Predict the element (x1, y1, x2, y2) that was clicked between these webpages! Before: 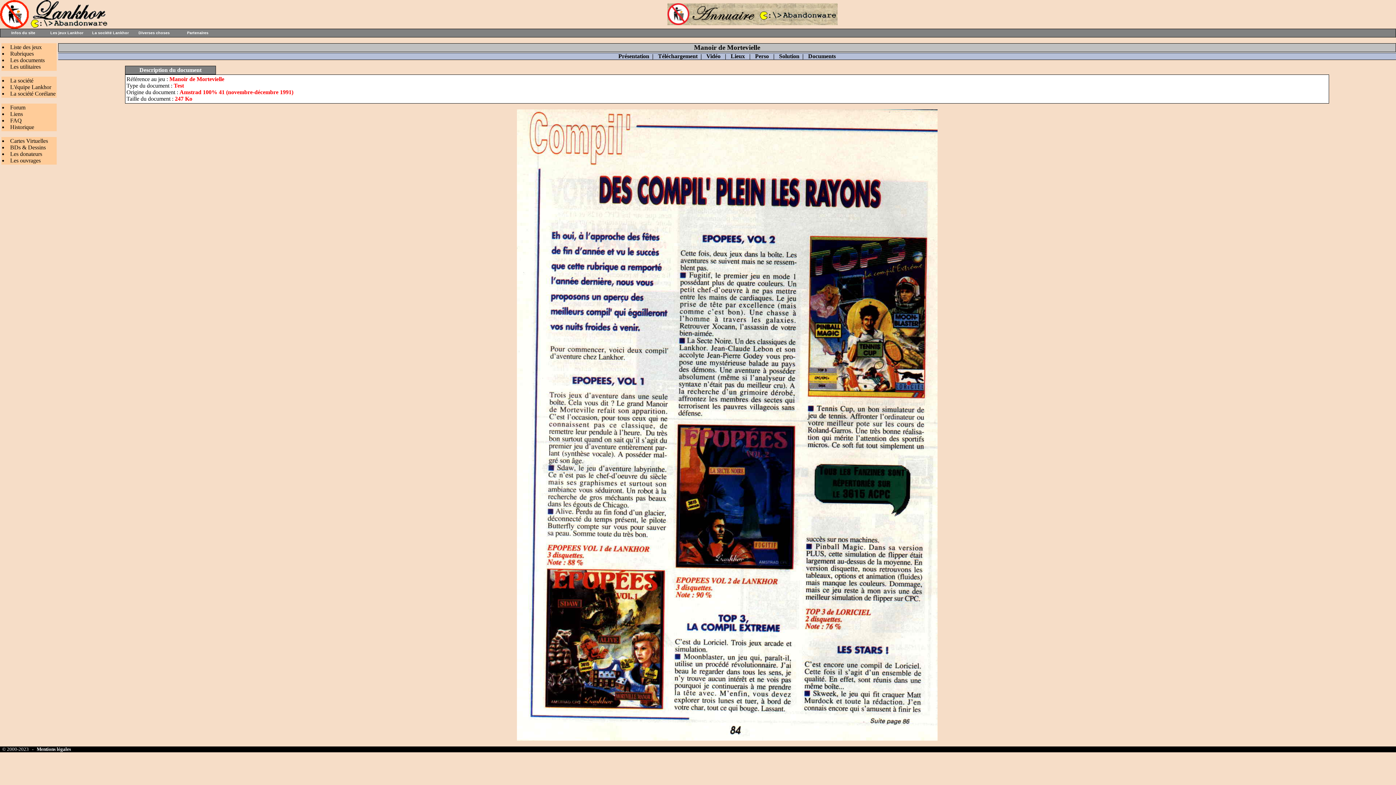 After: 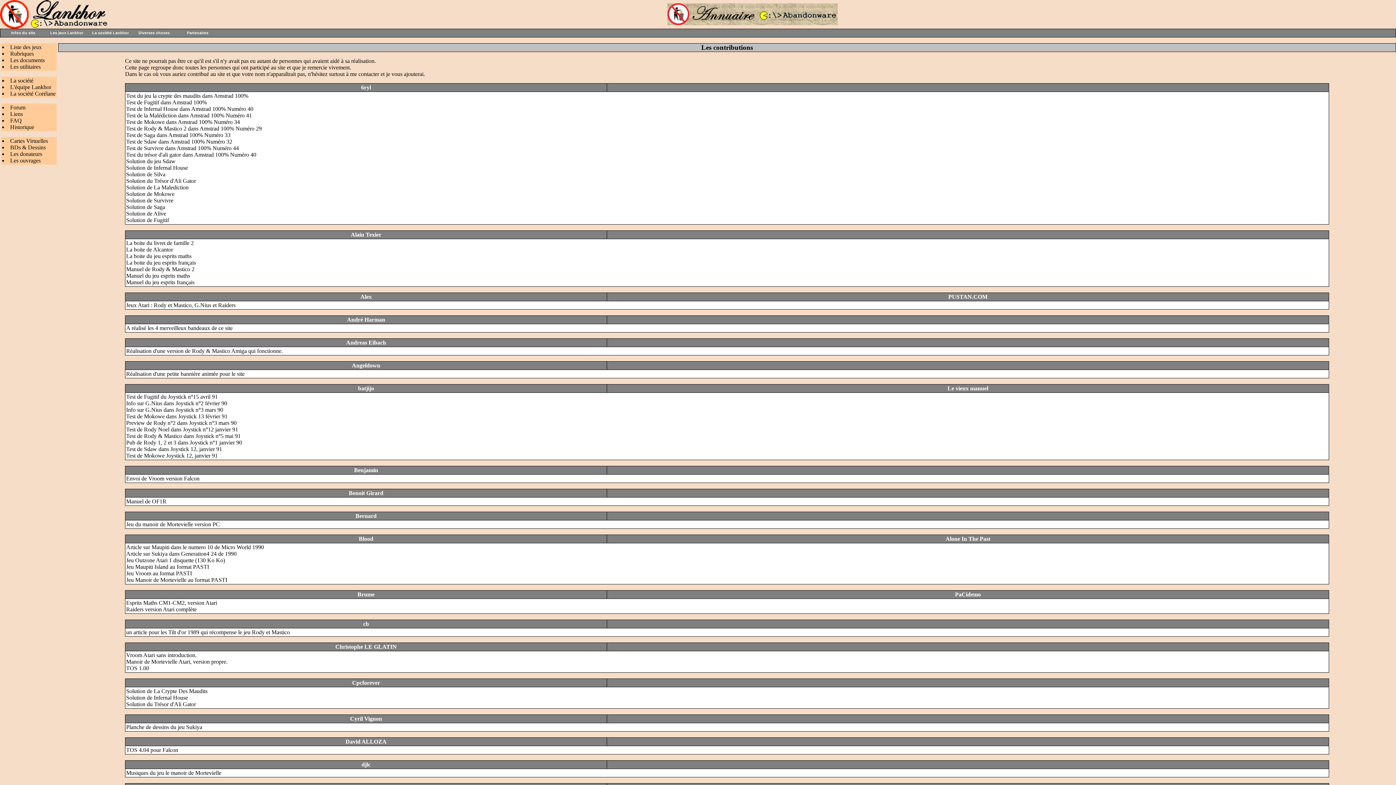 Action: bbox: (10, 150, 42, 157) label: Les donateurs